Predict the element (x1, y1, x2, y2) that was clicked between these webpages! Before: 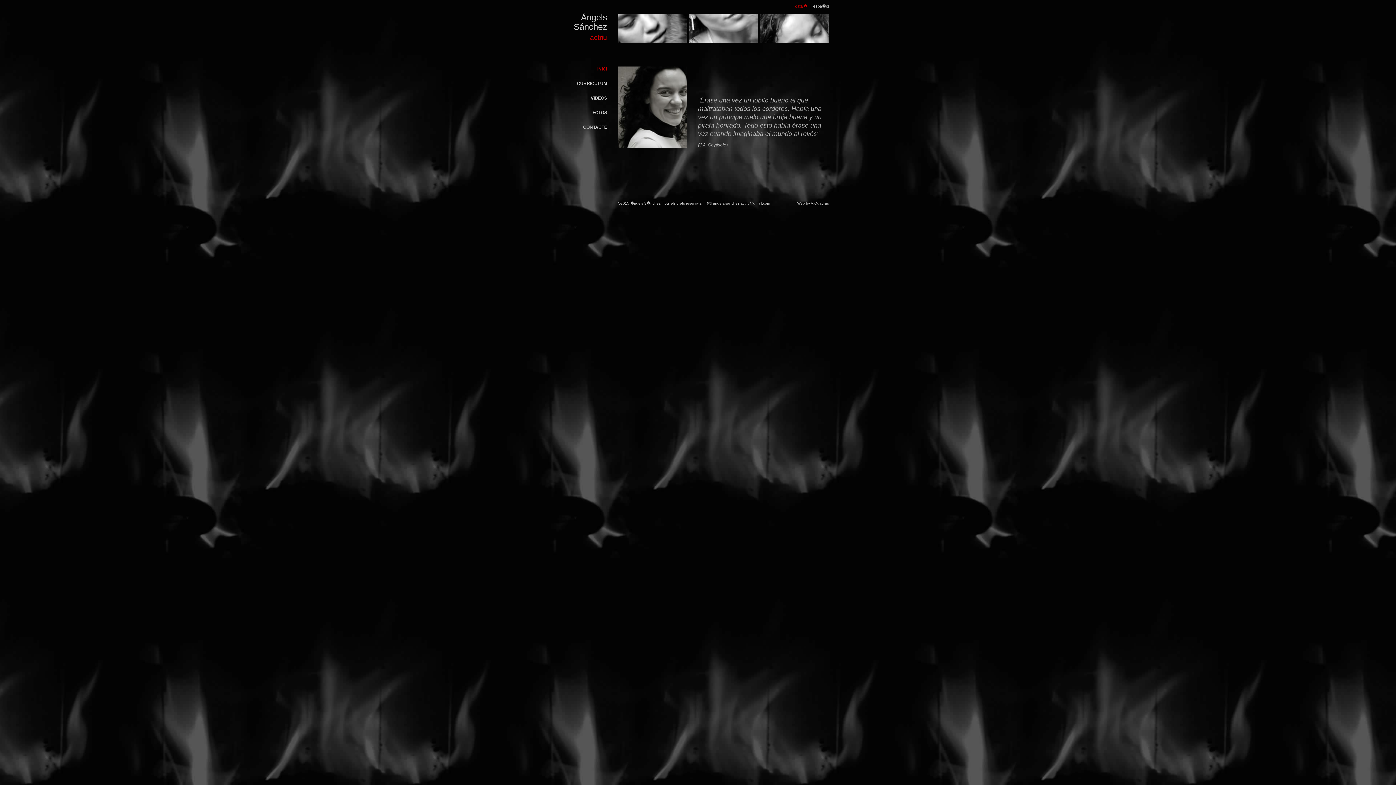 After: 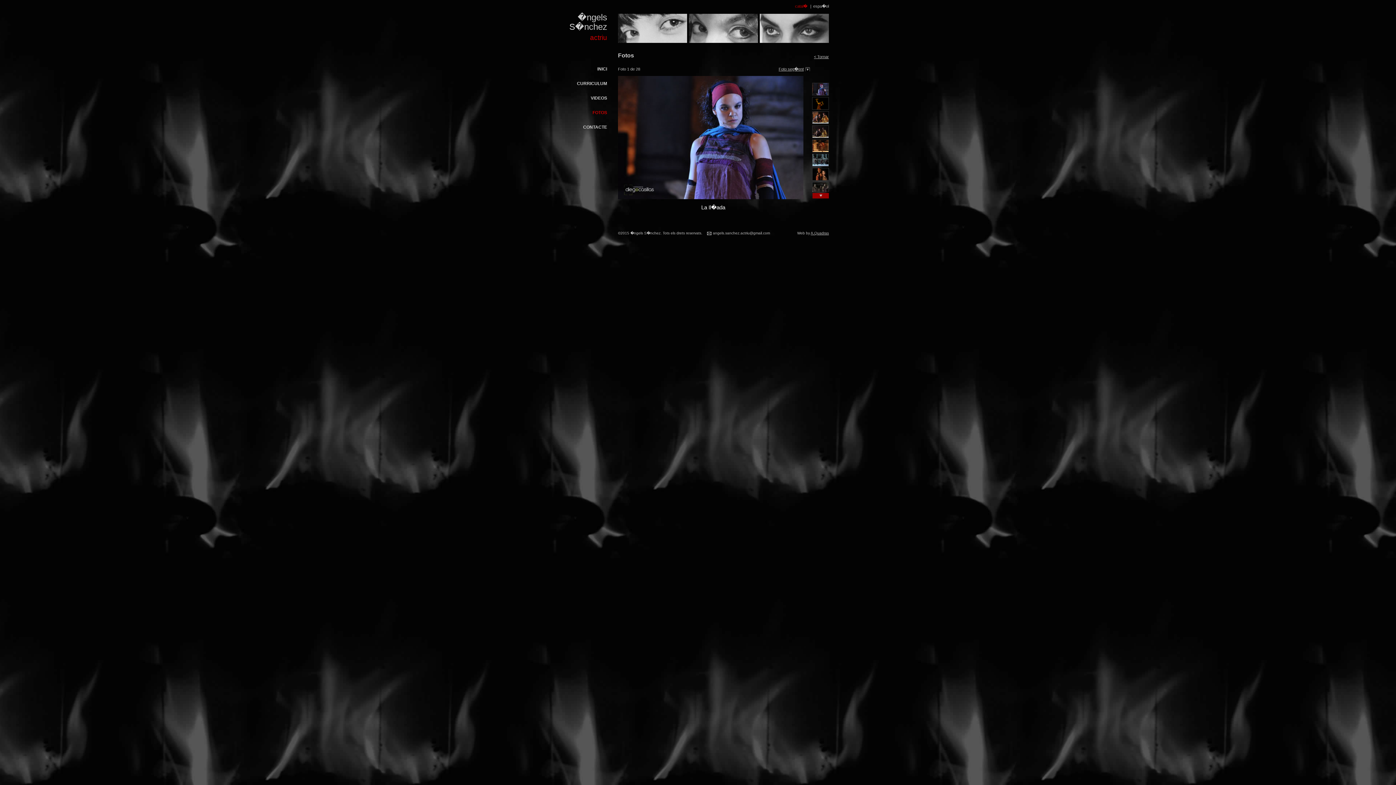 Action: label: FOTOS bbox: (592, 110, 607, 115)